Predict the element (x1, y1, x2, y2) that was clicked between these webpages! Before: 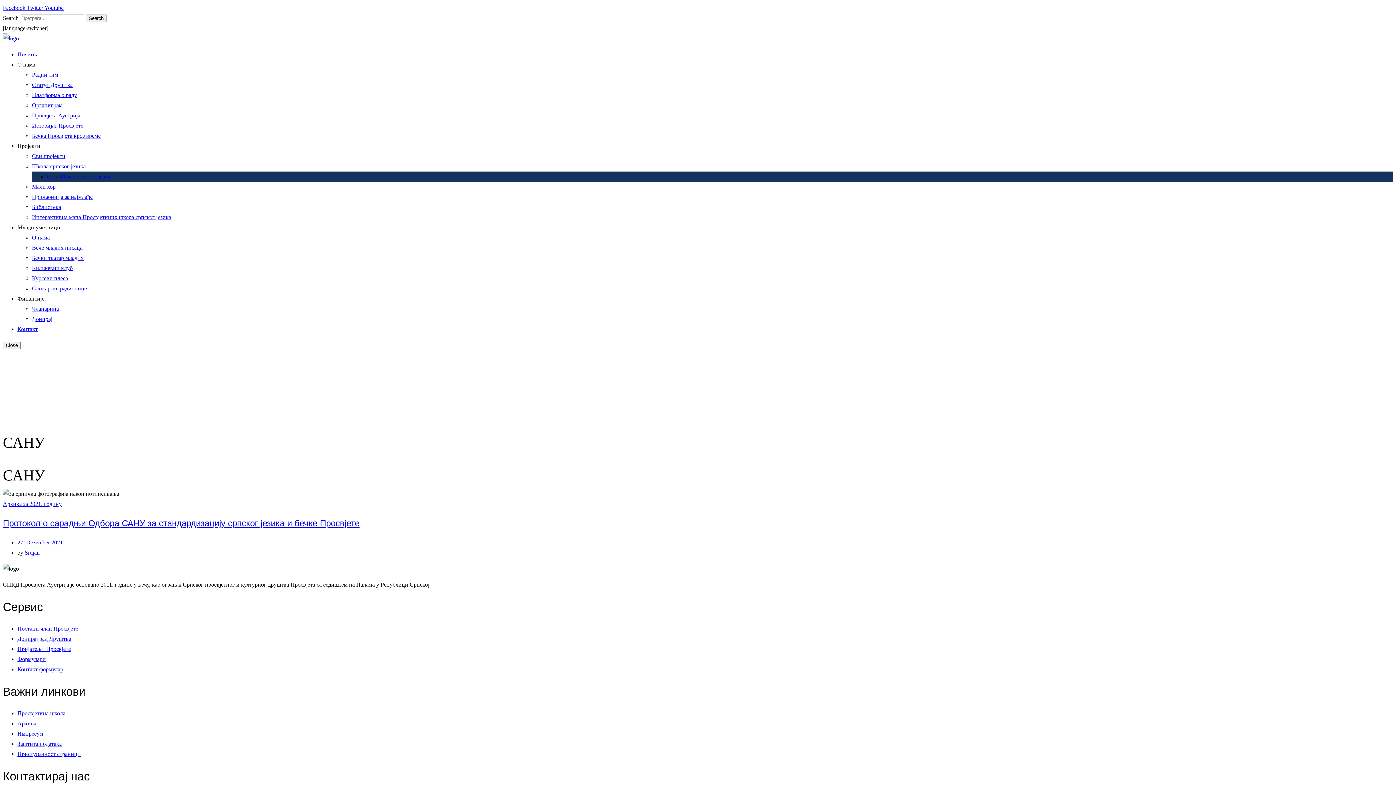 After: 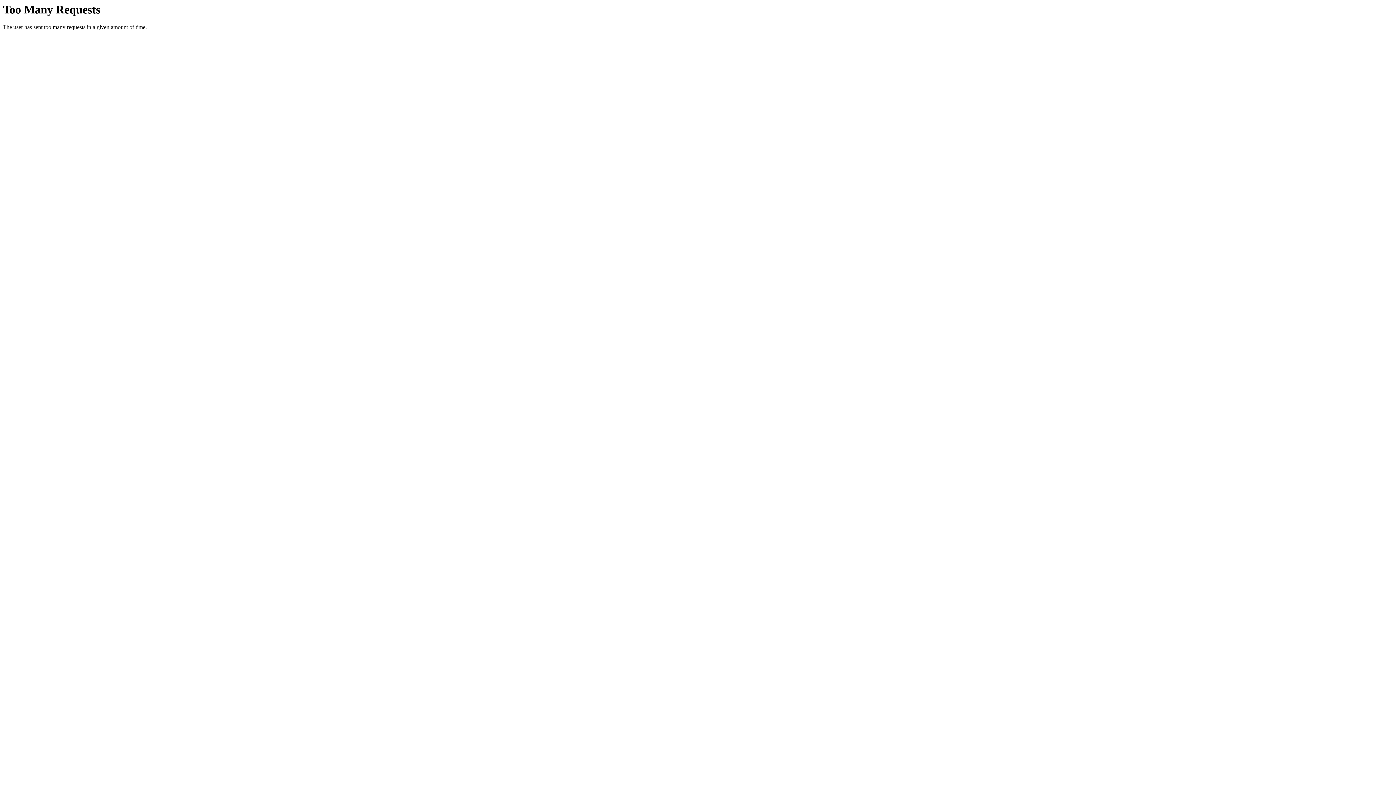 Action: bbox: (32, 234, 49, 240) label: О нама